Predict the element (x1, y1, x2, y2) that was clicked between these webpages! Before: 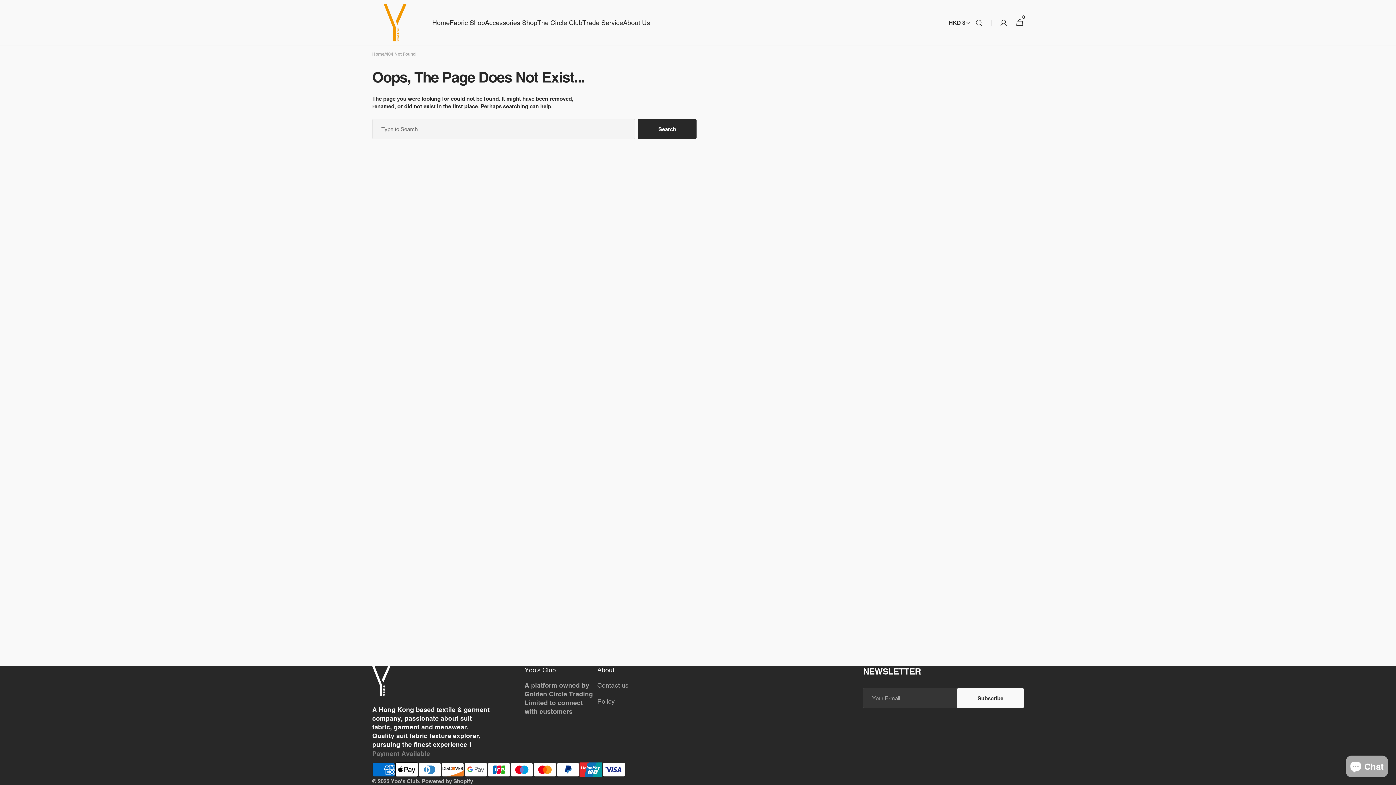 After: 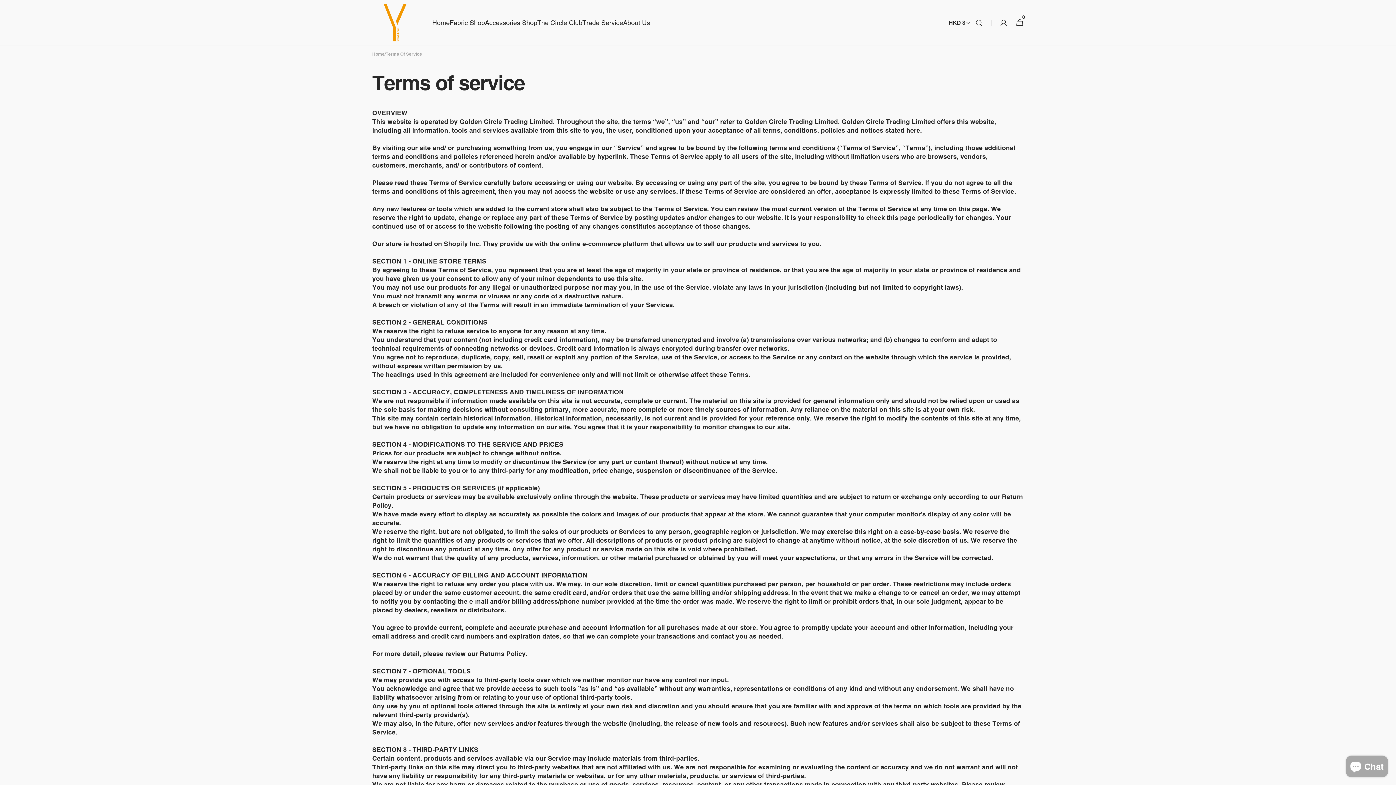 Action: label: Policy bbox: (597, 693, 614, 709)